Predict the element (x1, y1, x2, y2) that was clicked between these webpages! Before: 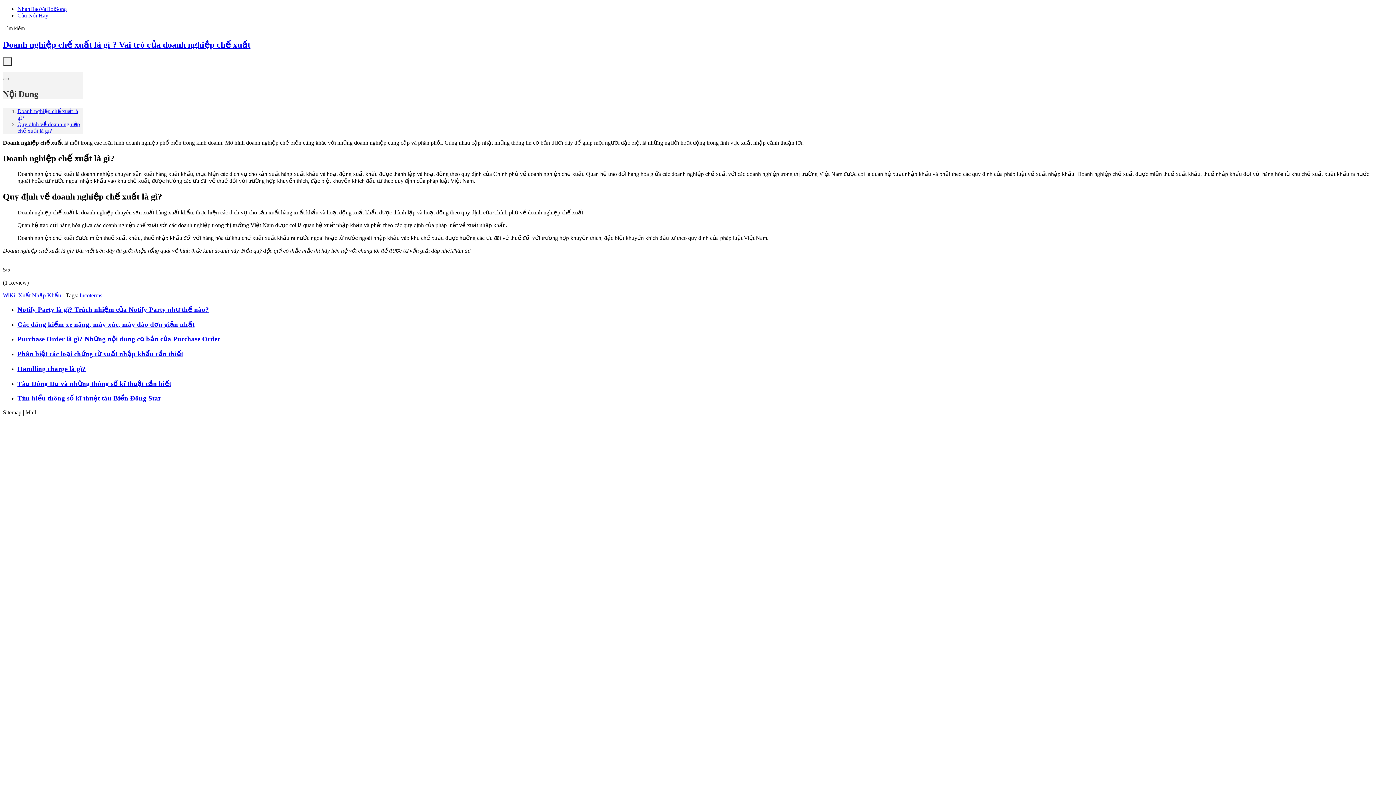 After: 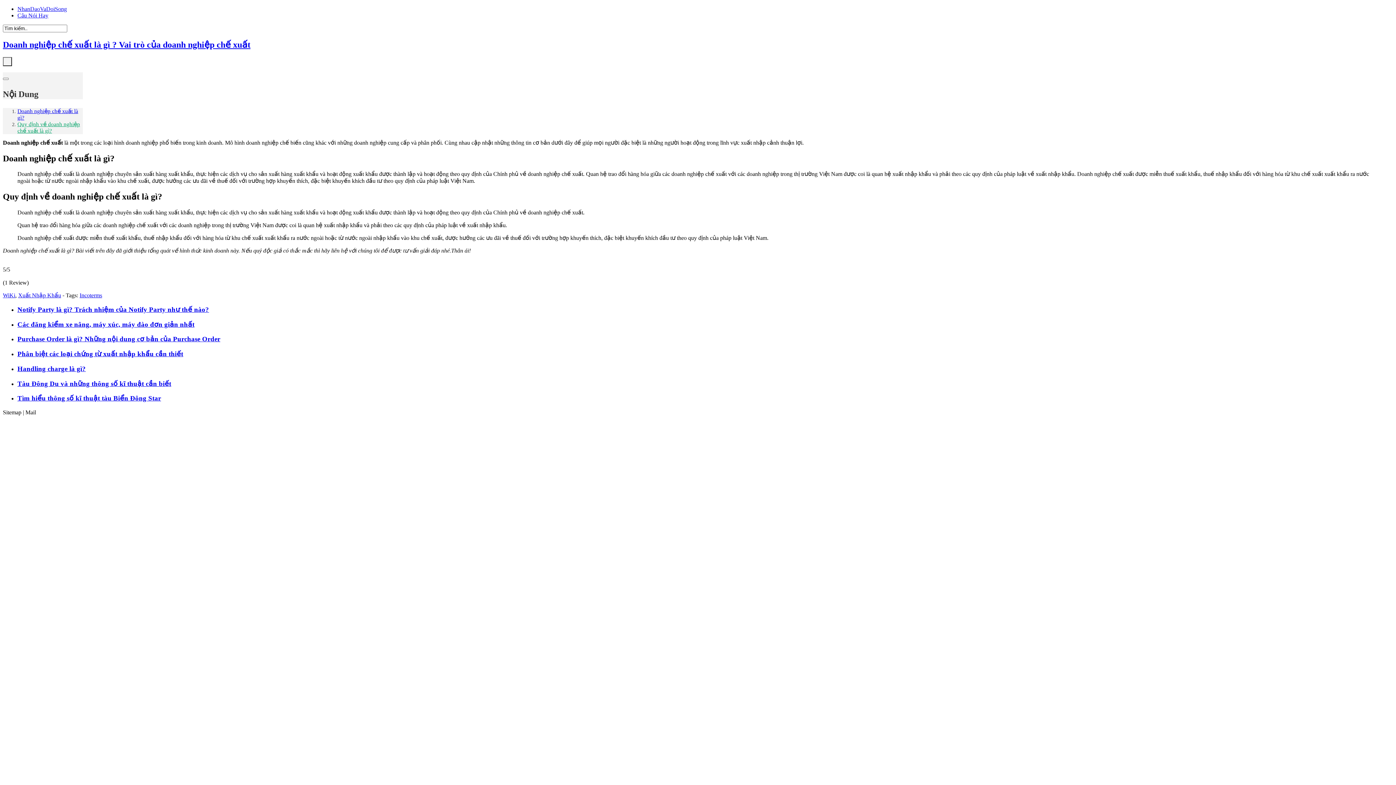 Action: label: Quy định về doanh nghiệp chế xuất là gì? bbox: (17, 121, 80, 133)